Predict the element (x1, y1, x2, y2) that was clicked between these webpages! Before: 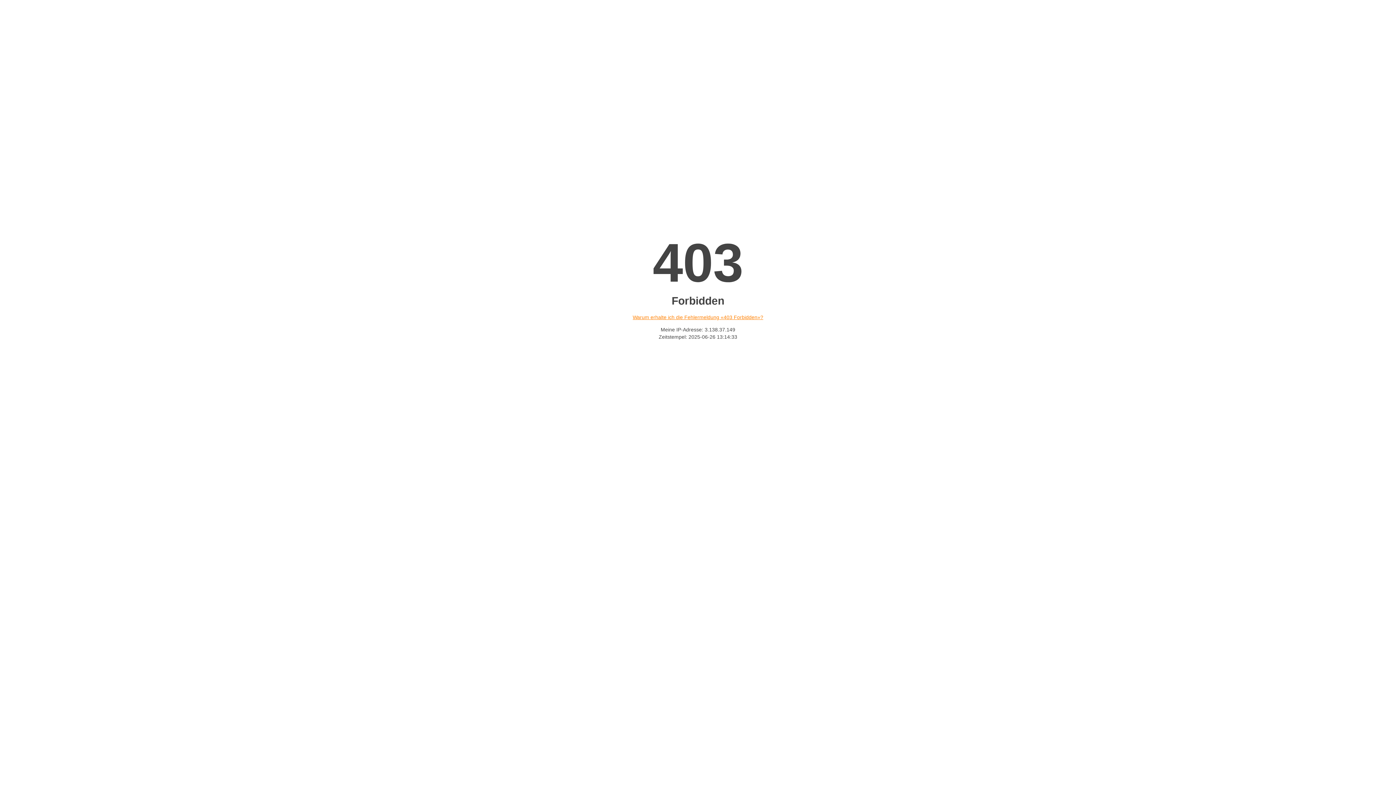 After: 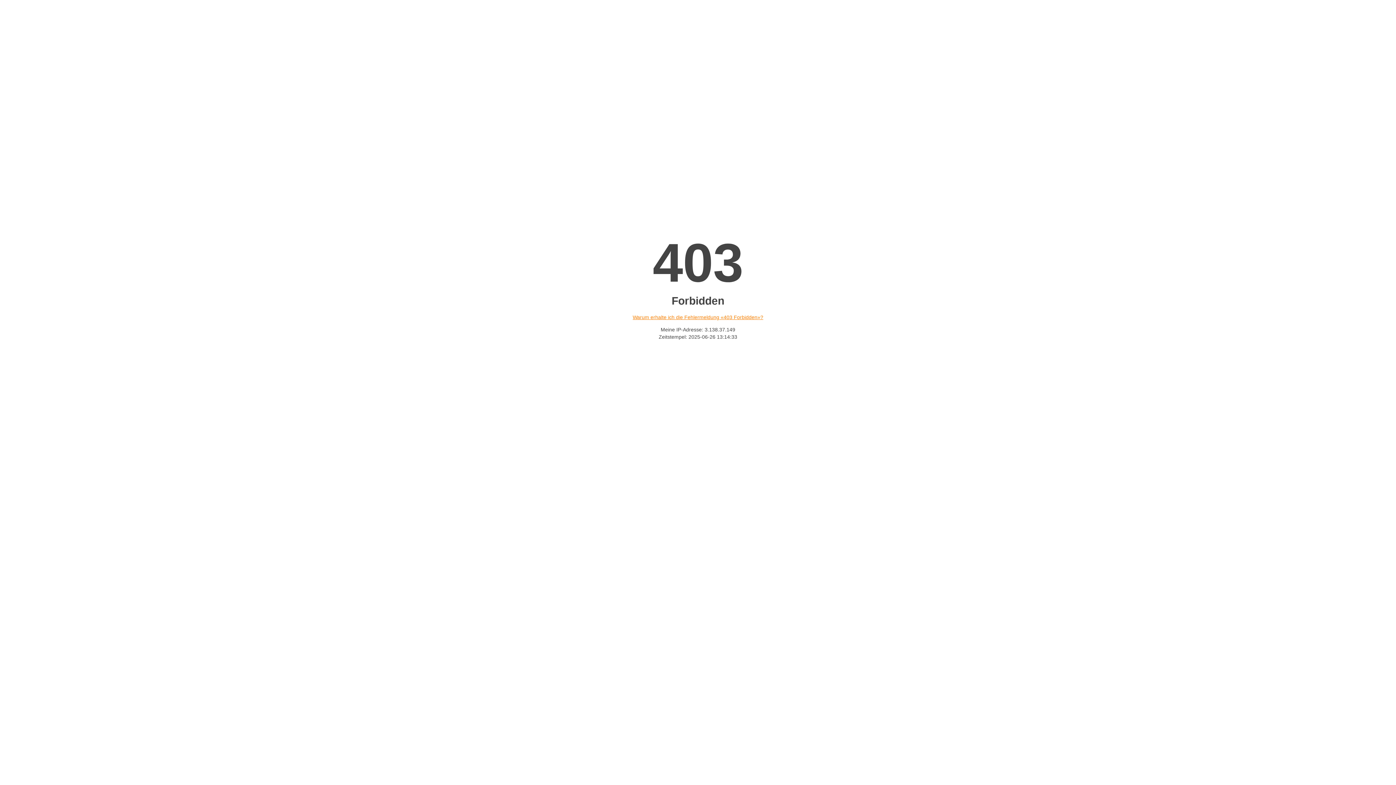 Action: bbox: (632, 314, 763, 320) label: Warum erhalte ich die Fehlermeldung «403 Forbidden»?